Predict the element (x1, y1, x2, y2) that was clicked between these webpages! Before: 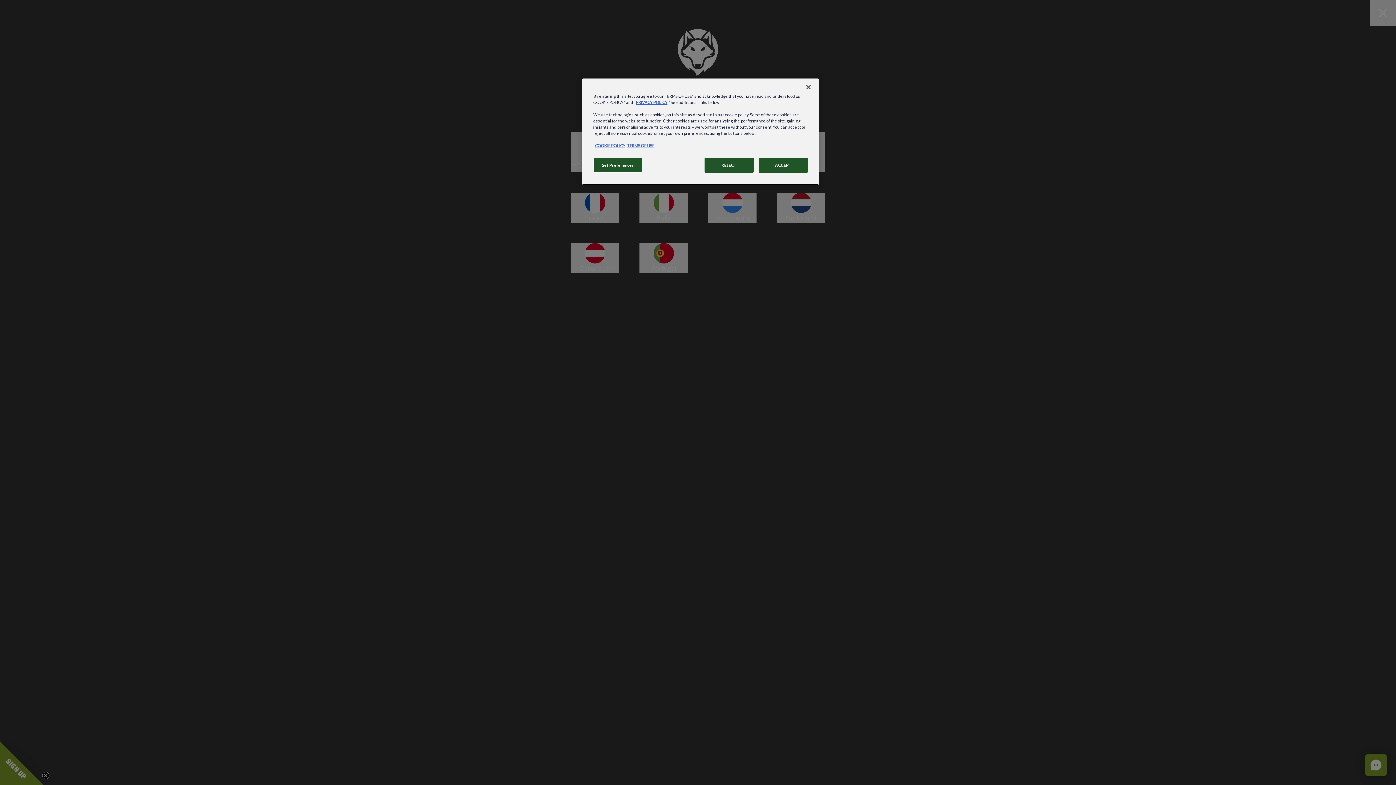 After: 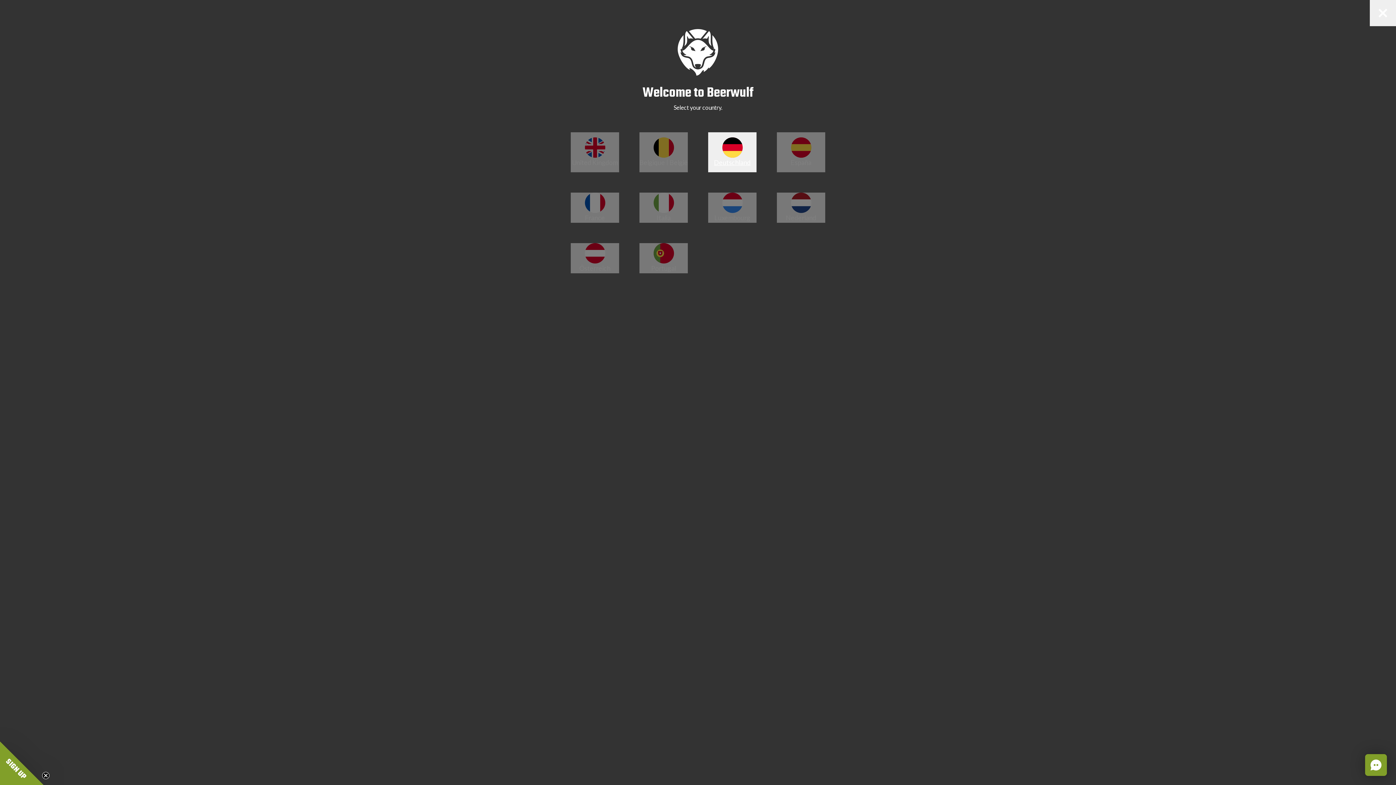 Action: label: REJECT bbox: (704, 157, 753, 172)